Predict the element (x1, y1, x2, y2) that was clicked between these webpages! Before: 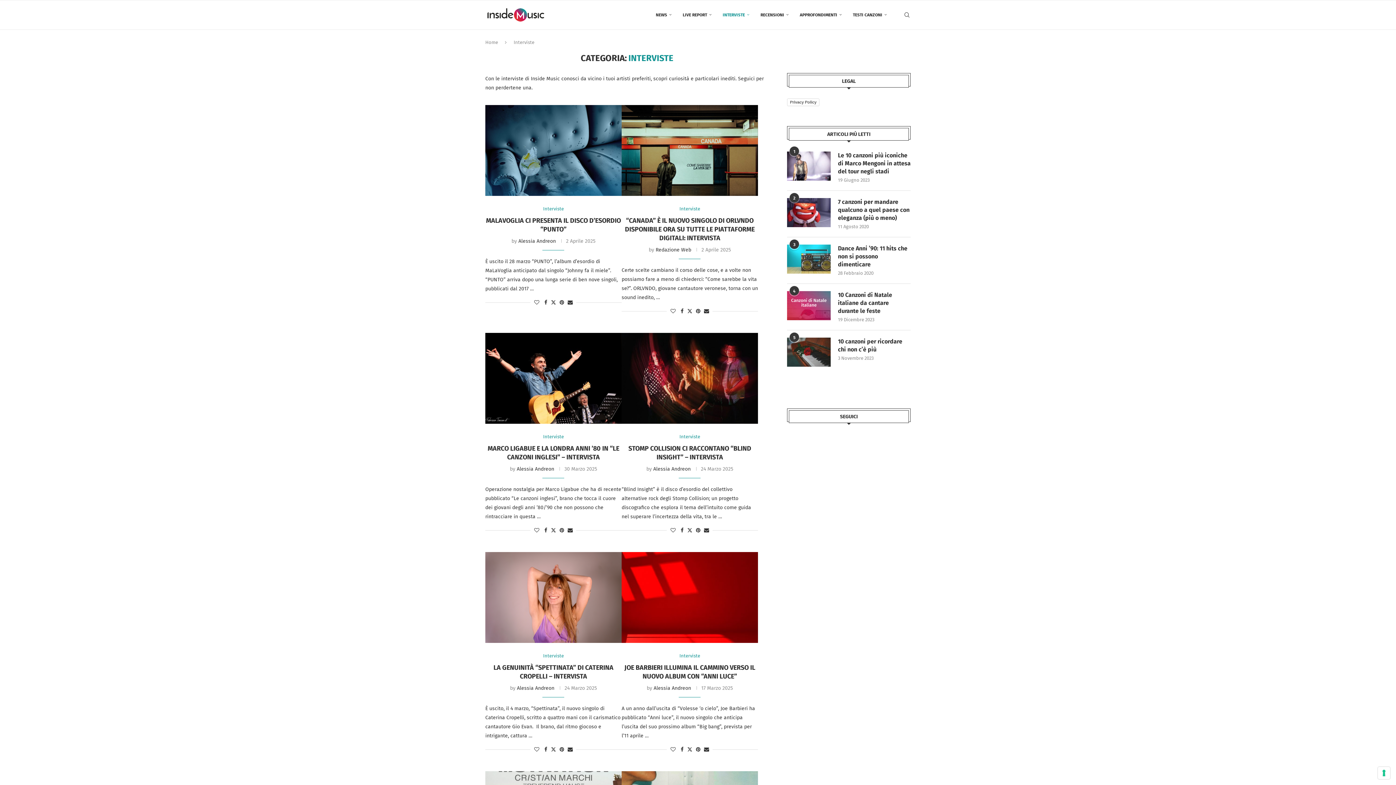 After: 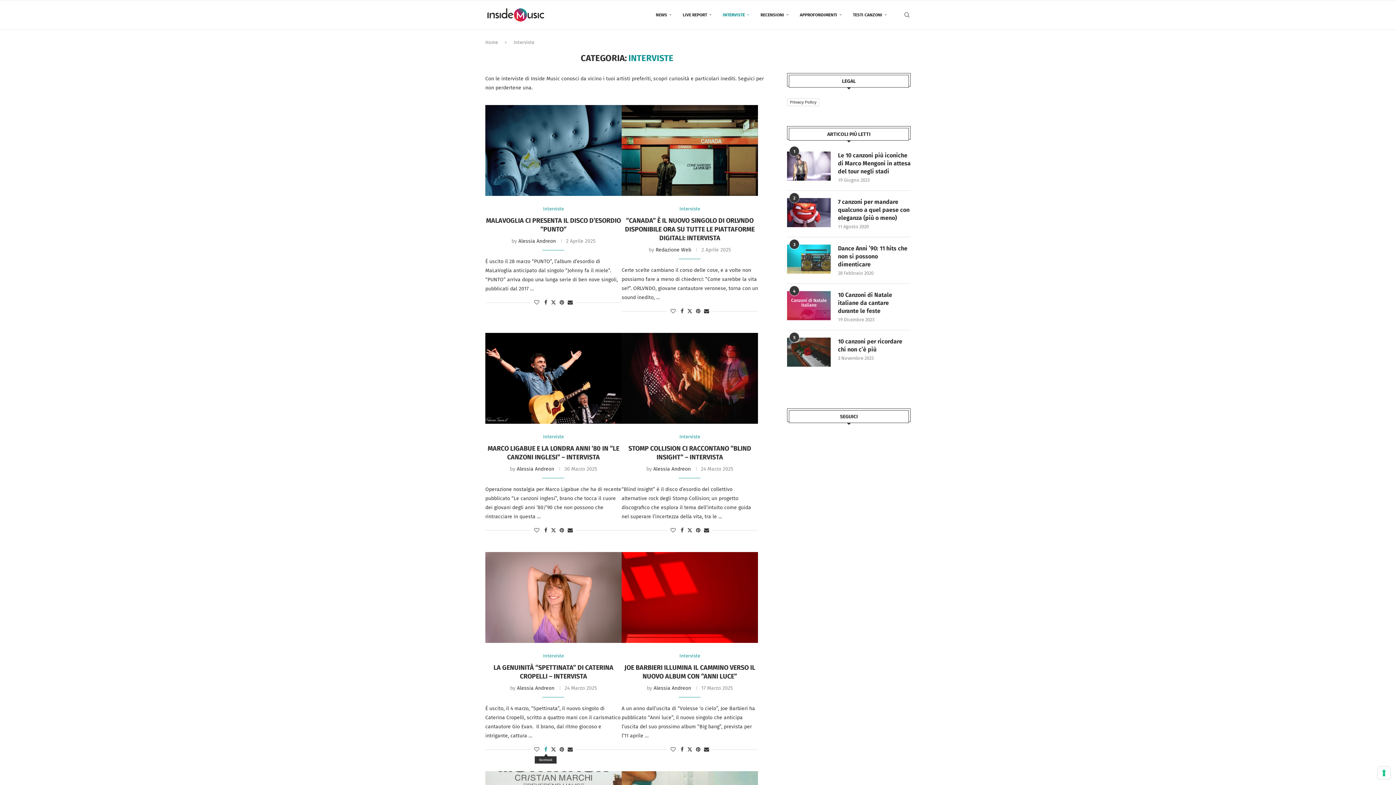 Action: bbox: (544, 746, 547, 753) label: Share on Facebook